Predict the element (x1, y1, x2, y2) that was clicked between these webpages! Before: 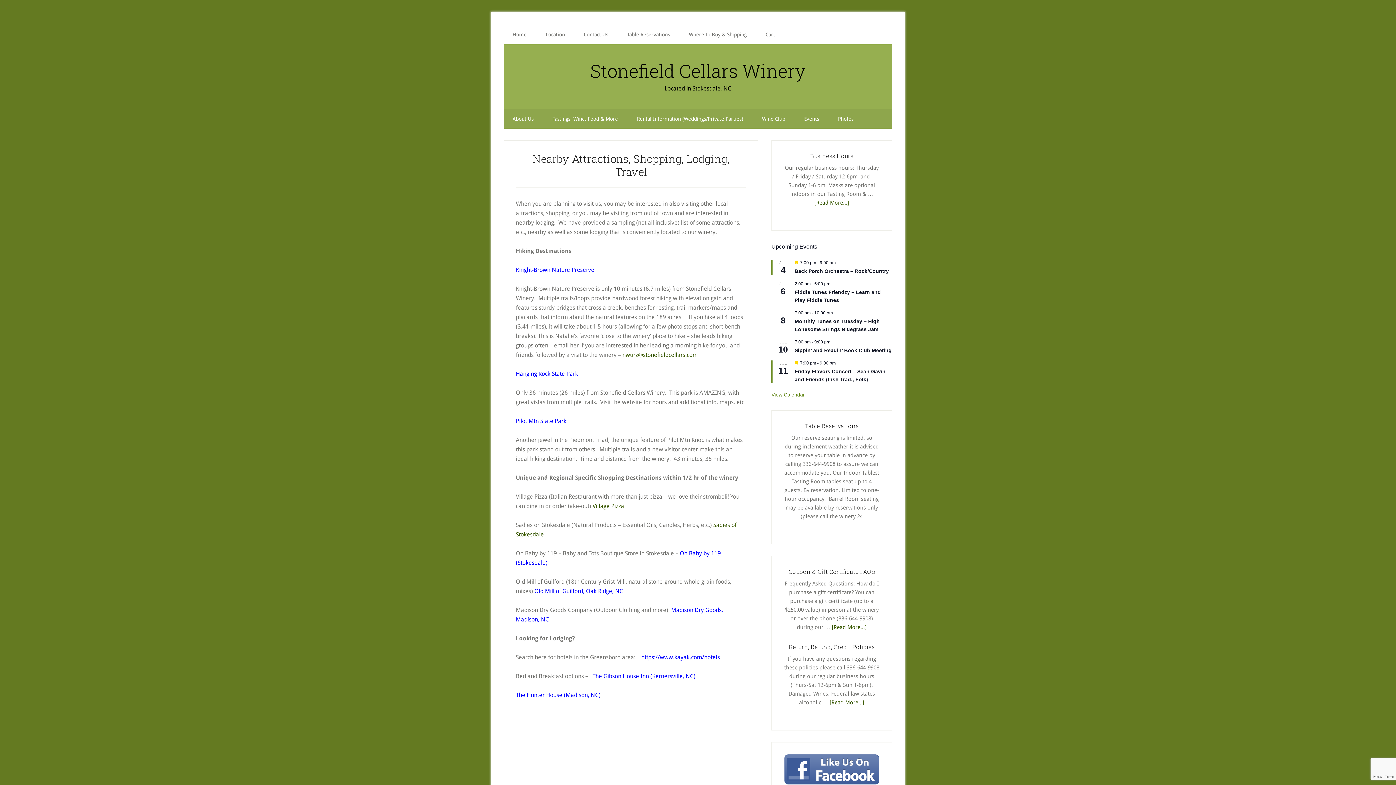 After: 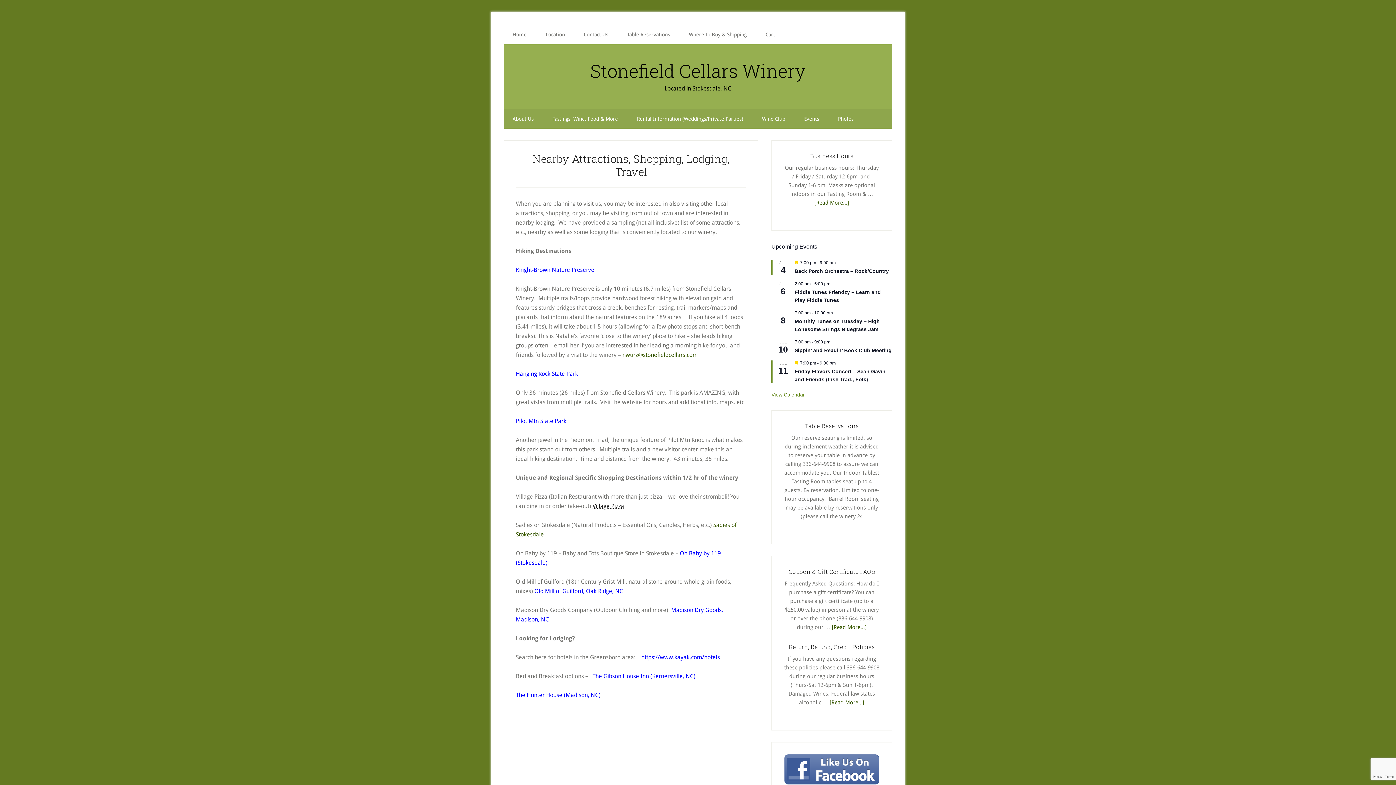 Action: label: Village Pizza bbox: (592, 502, 624, 509)